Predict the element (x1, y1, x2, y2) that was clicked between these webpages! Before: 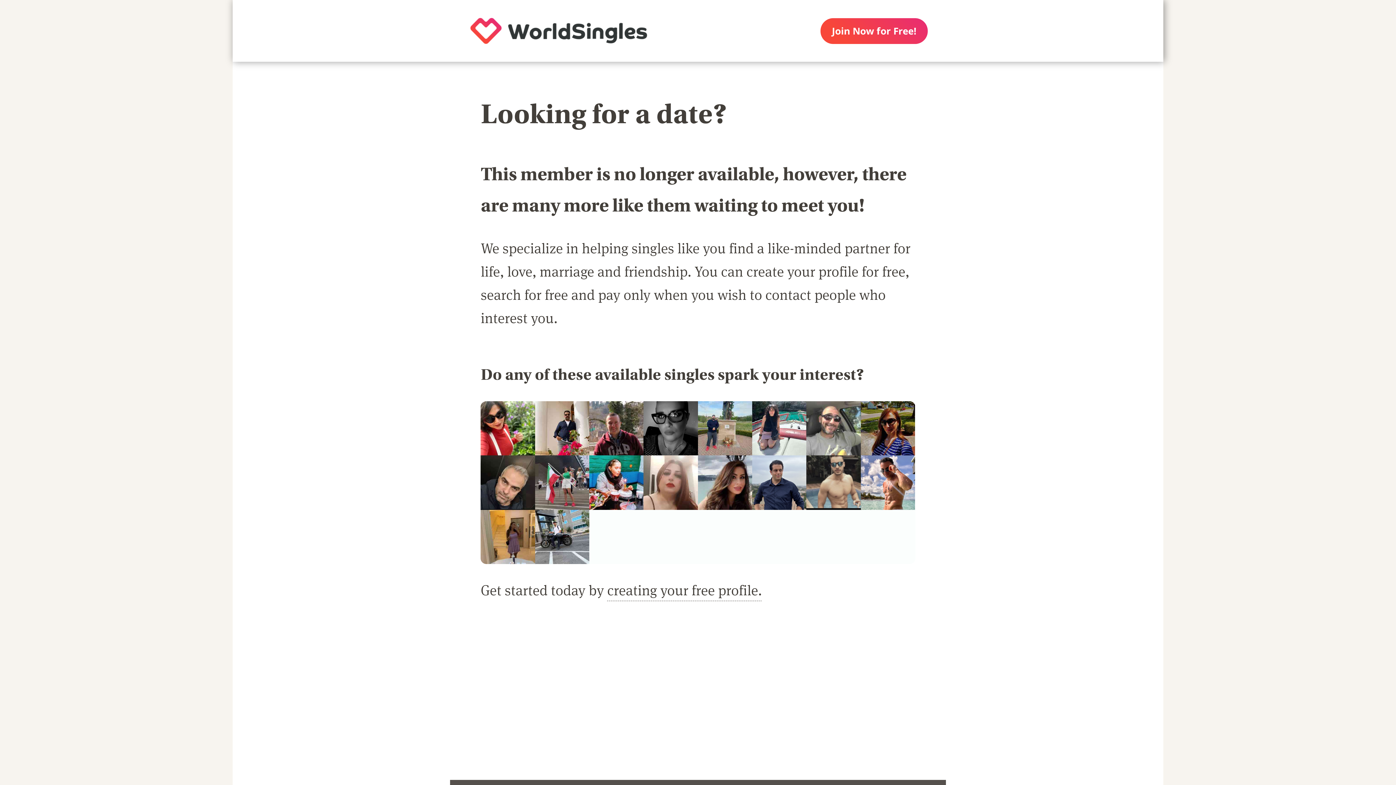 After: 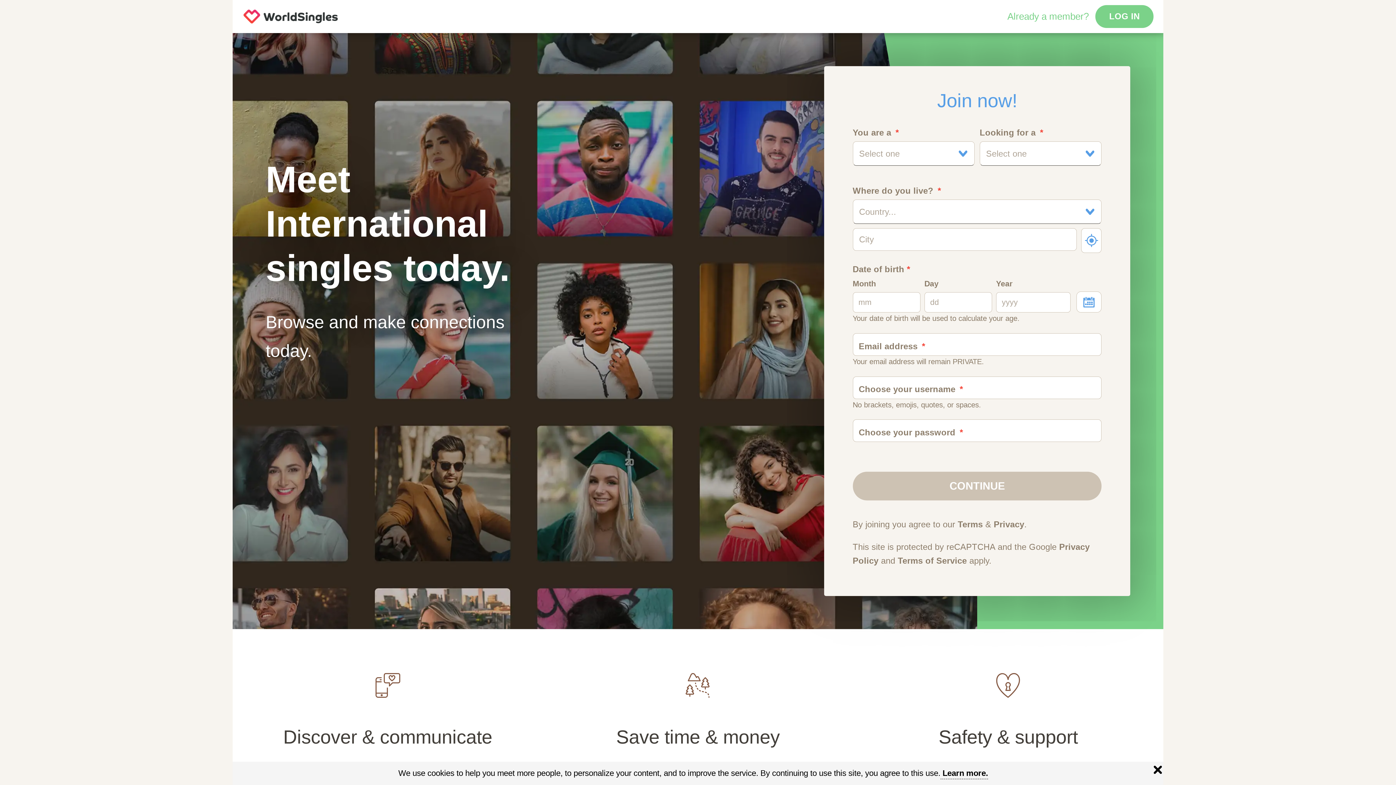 Action: bbox: (450, 0, 667, 61)